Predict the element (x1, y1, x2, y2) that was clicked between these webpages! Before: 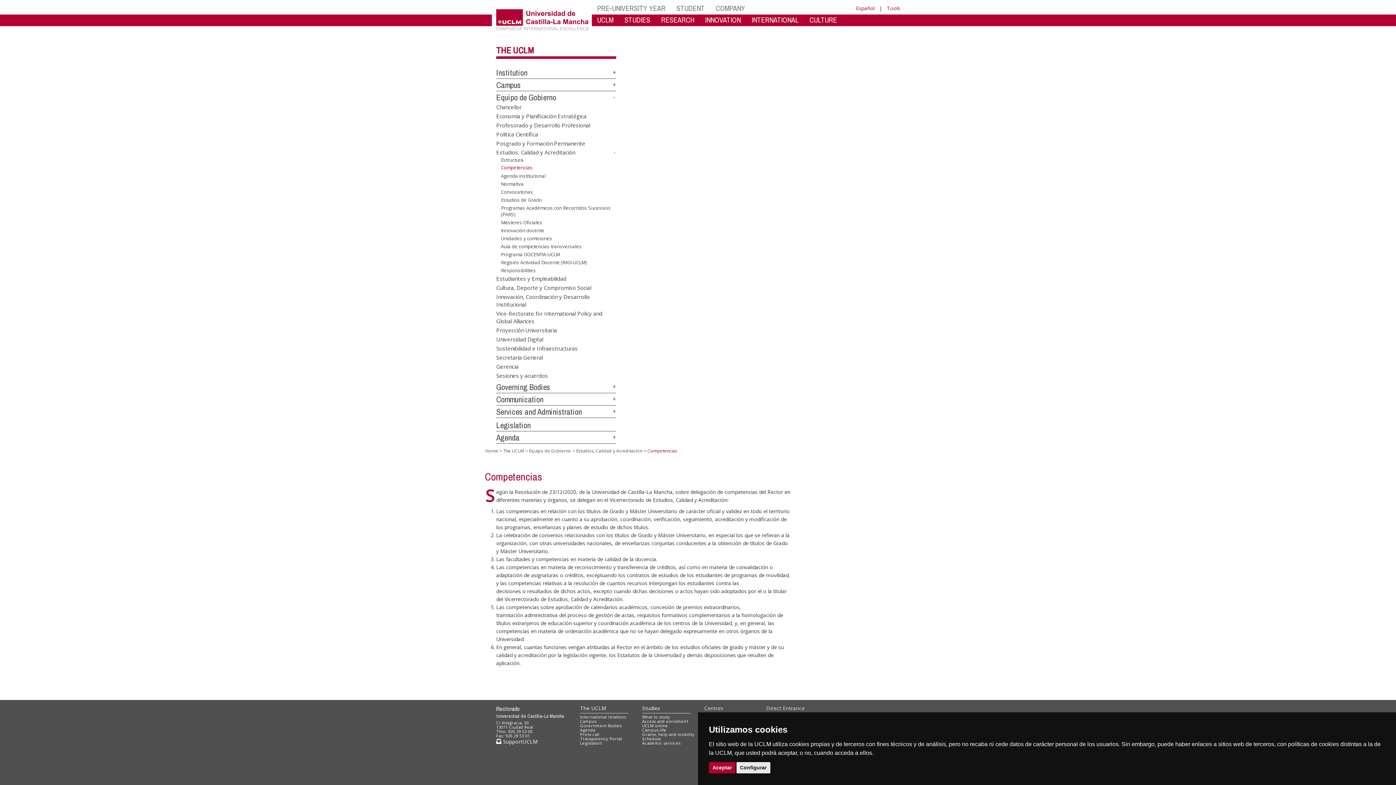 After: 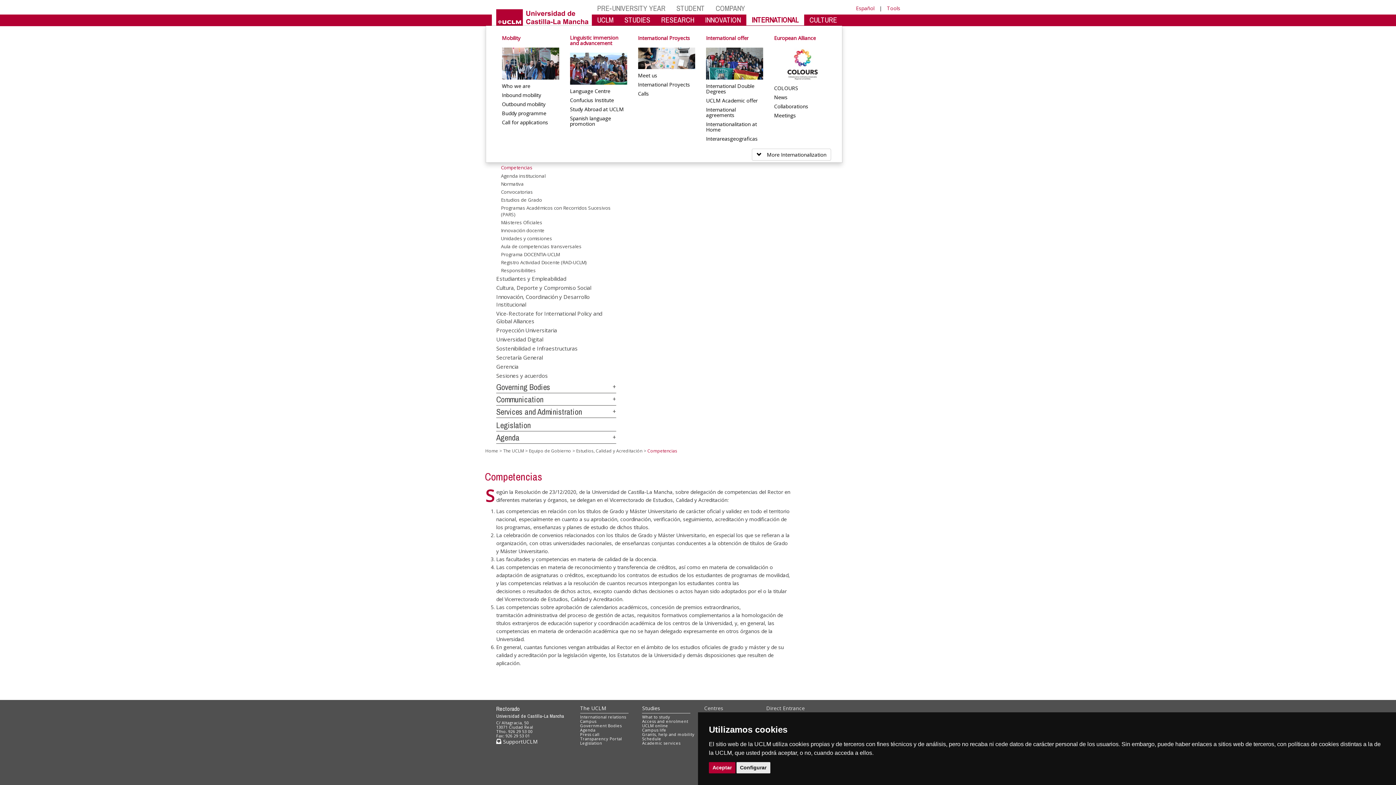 Action: label: INTERNATIONAL bbox: (746, 14, 804, 25)